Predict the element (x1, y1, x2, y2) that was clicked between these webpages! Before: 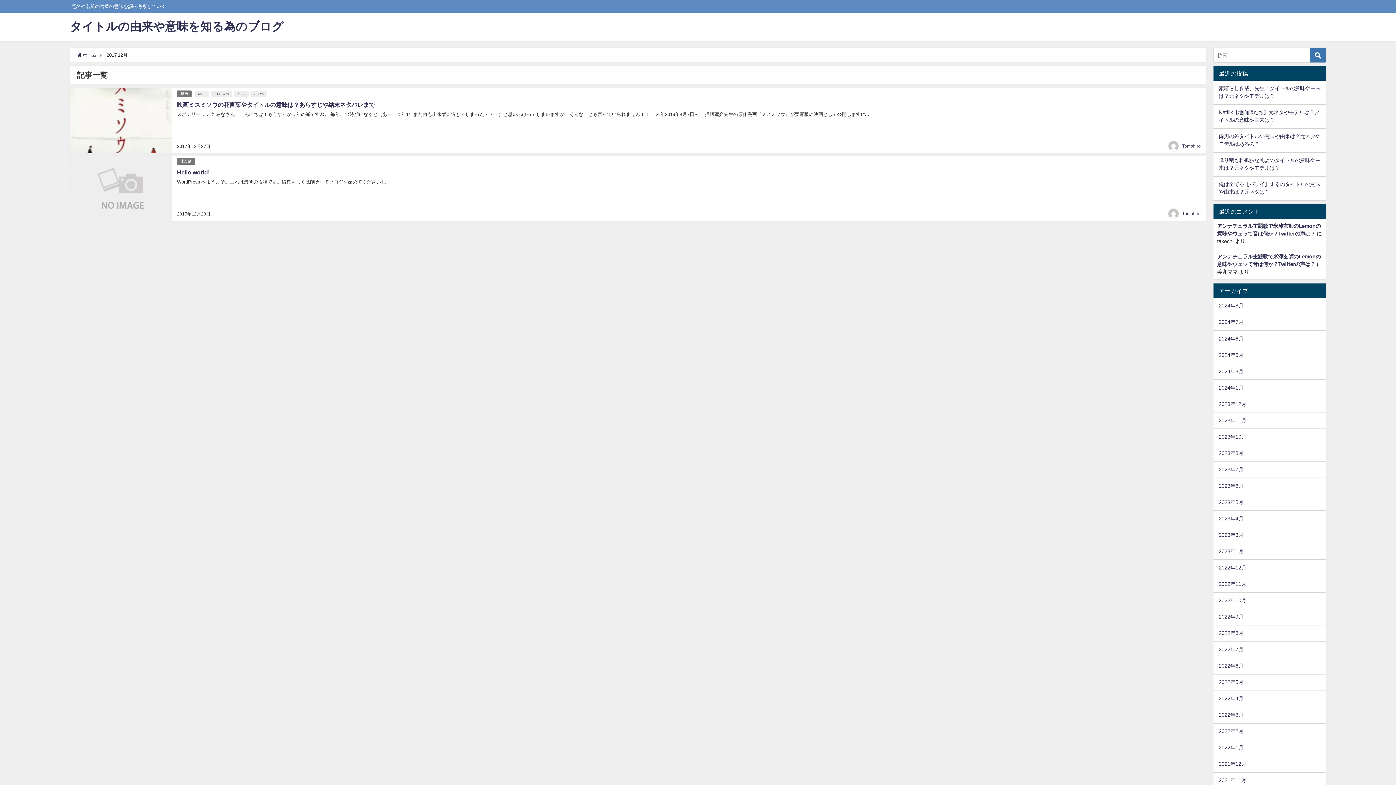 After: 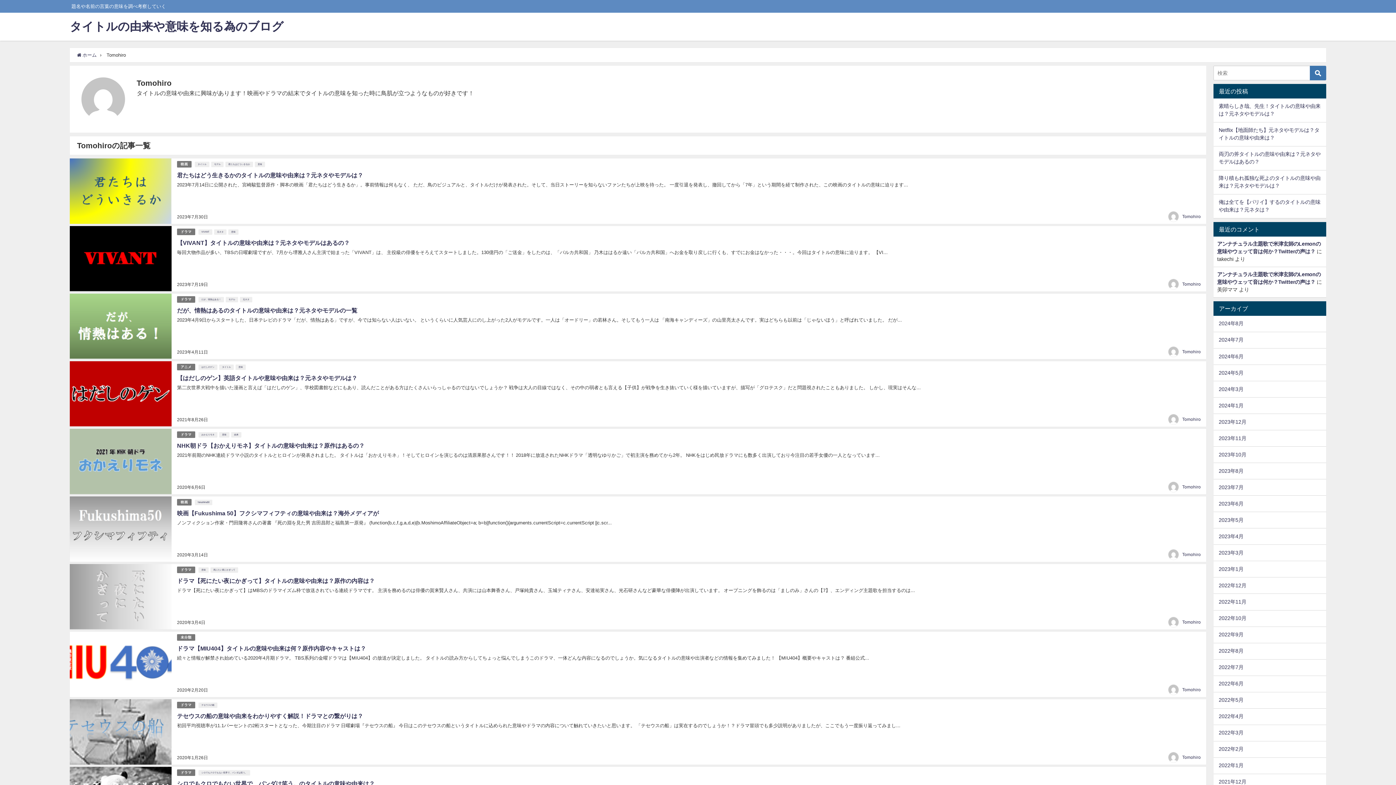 Action: label: Tomohiro bbox: (1182, 143, 1201, 148)